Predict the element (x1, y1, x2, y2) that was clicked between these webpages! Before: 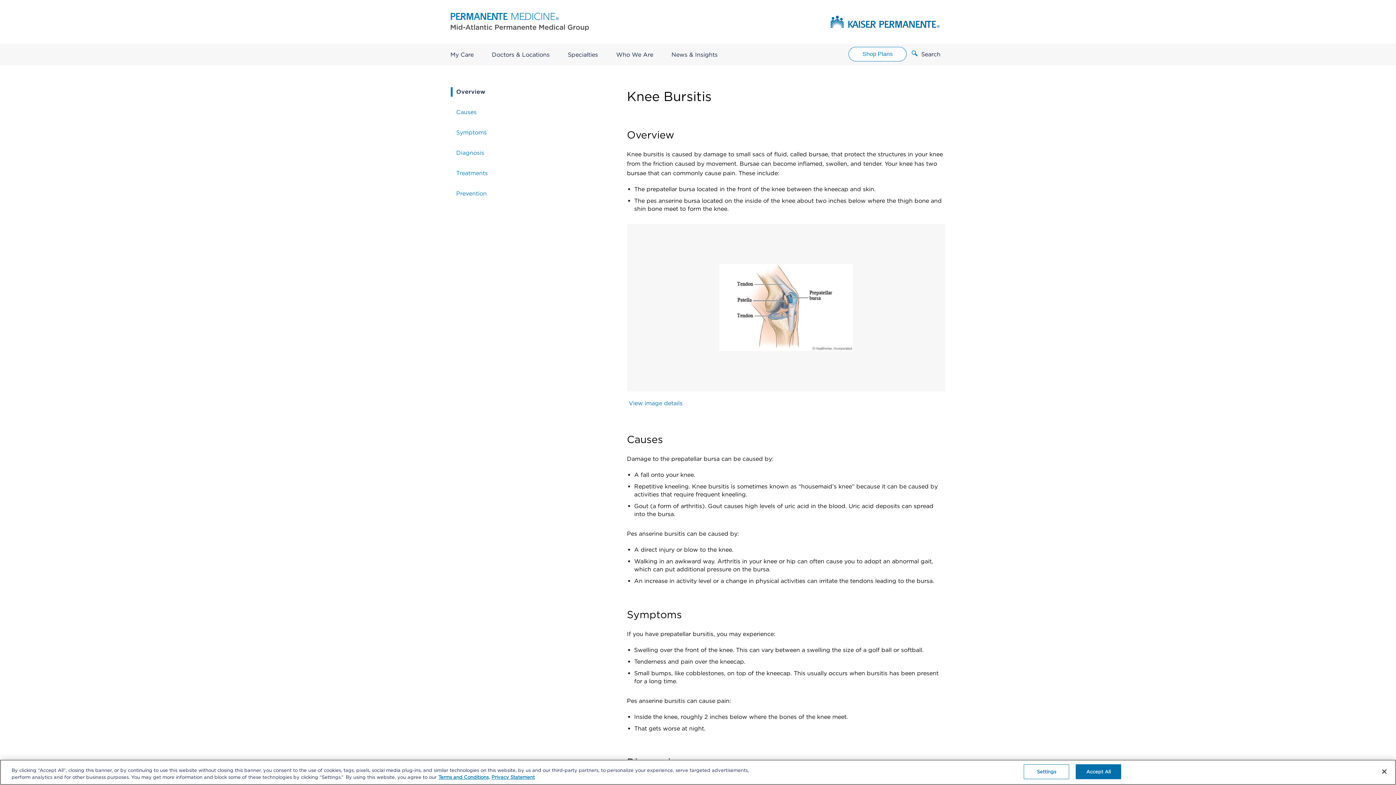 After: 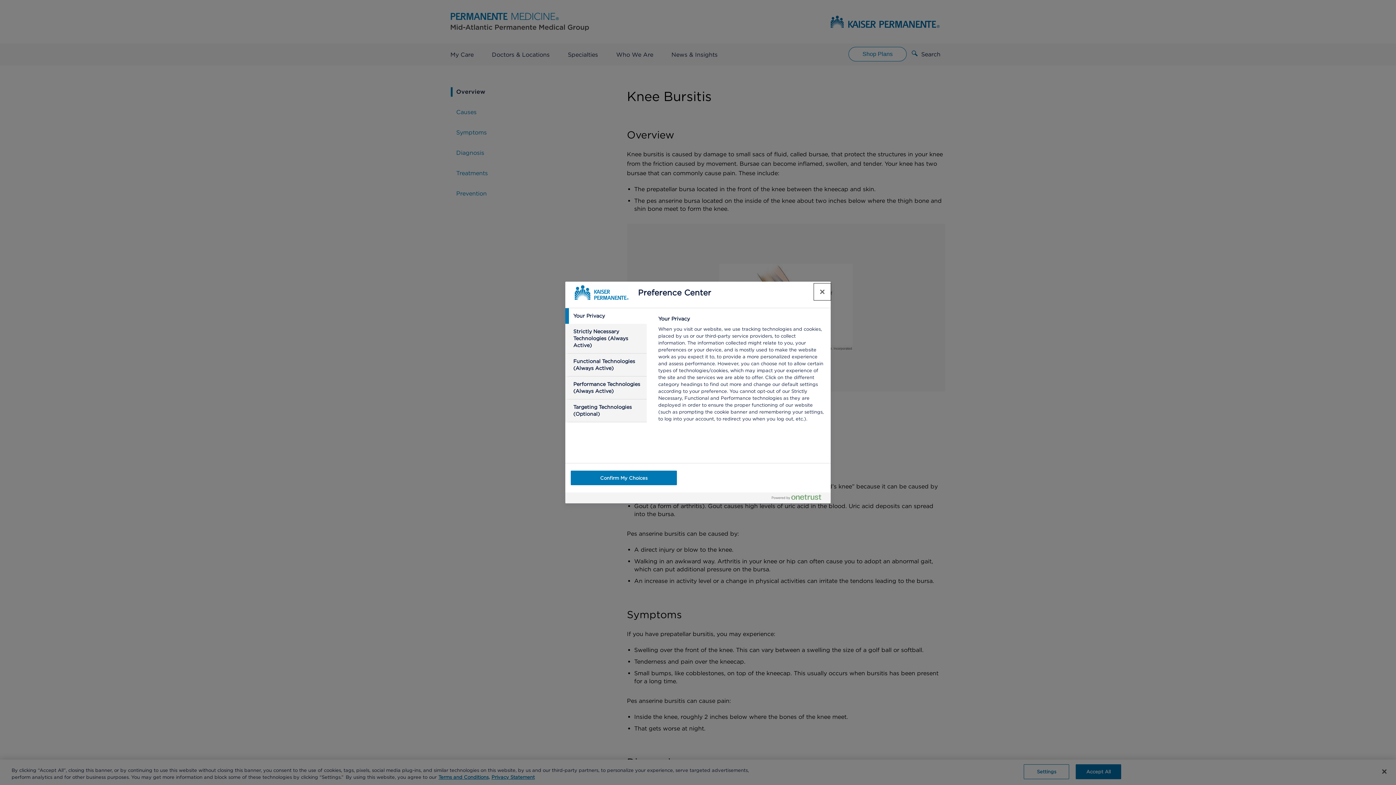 Action: label: Settings bbox: (1024, 764, 1069, 779)